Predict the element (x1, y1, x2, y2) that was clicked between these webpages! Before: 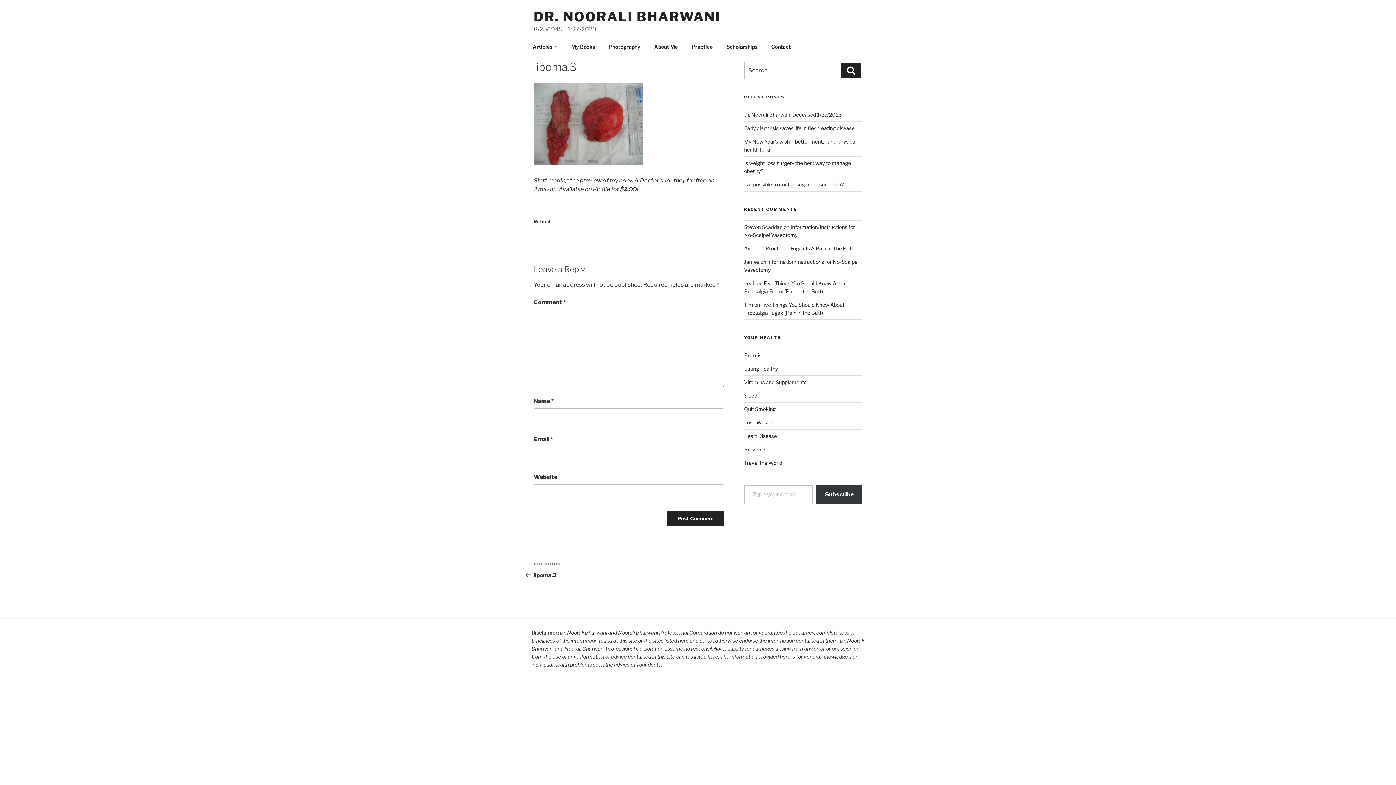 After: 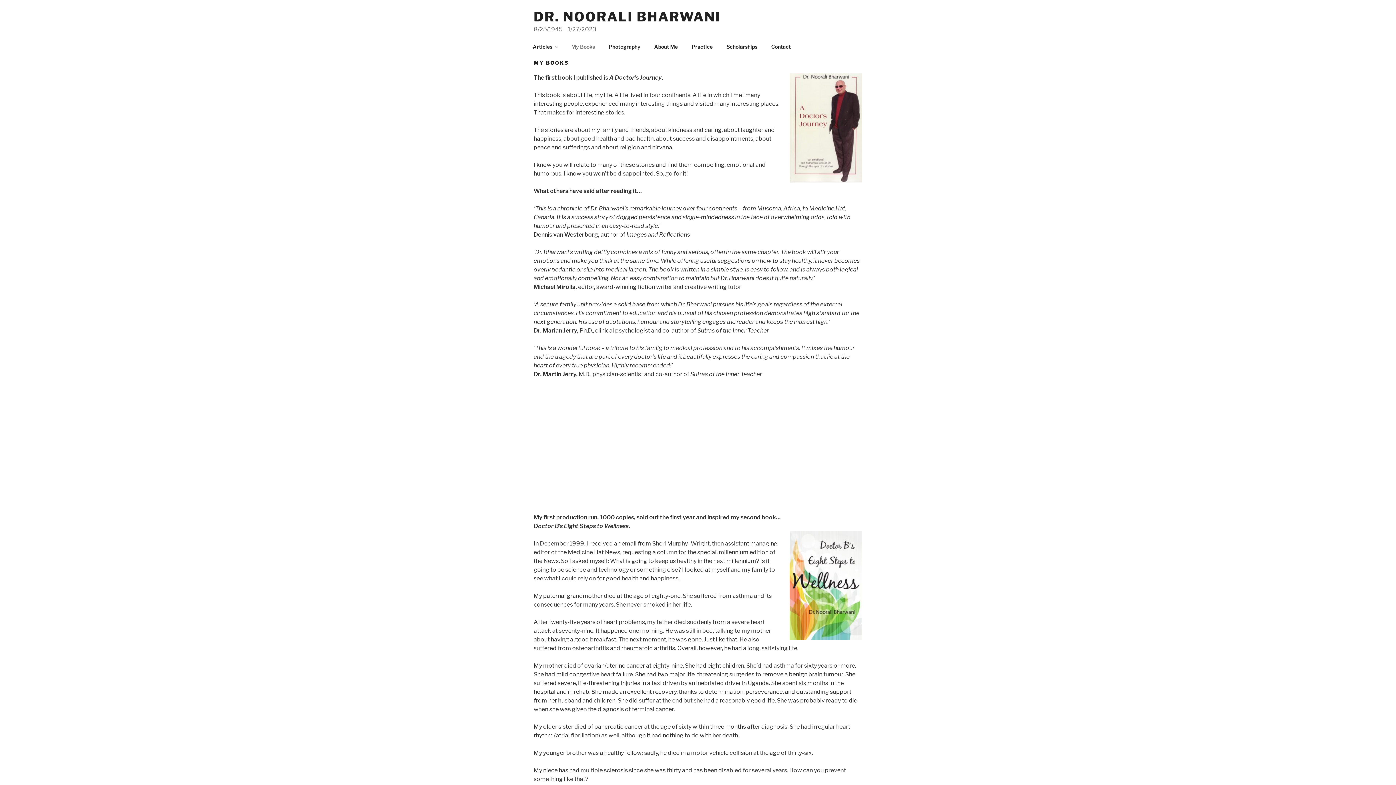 Action: bbox: (565, 37, 601, 55) label: My Books